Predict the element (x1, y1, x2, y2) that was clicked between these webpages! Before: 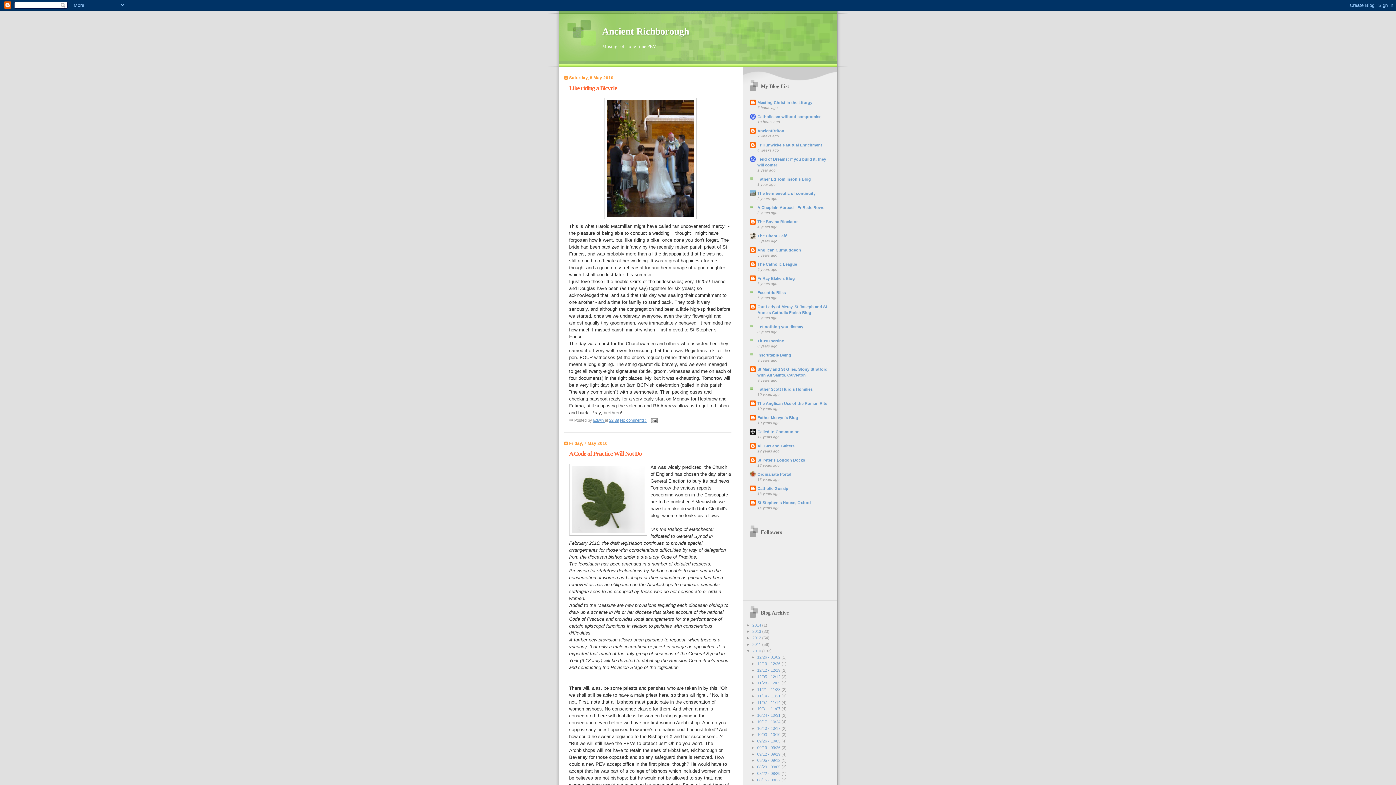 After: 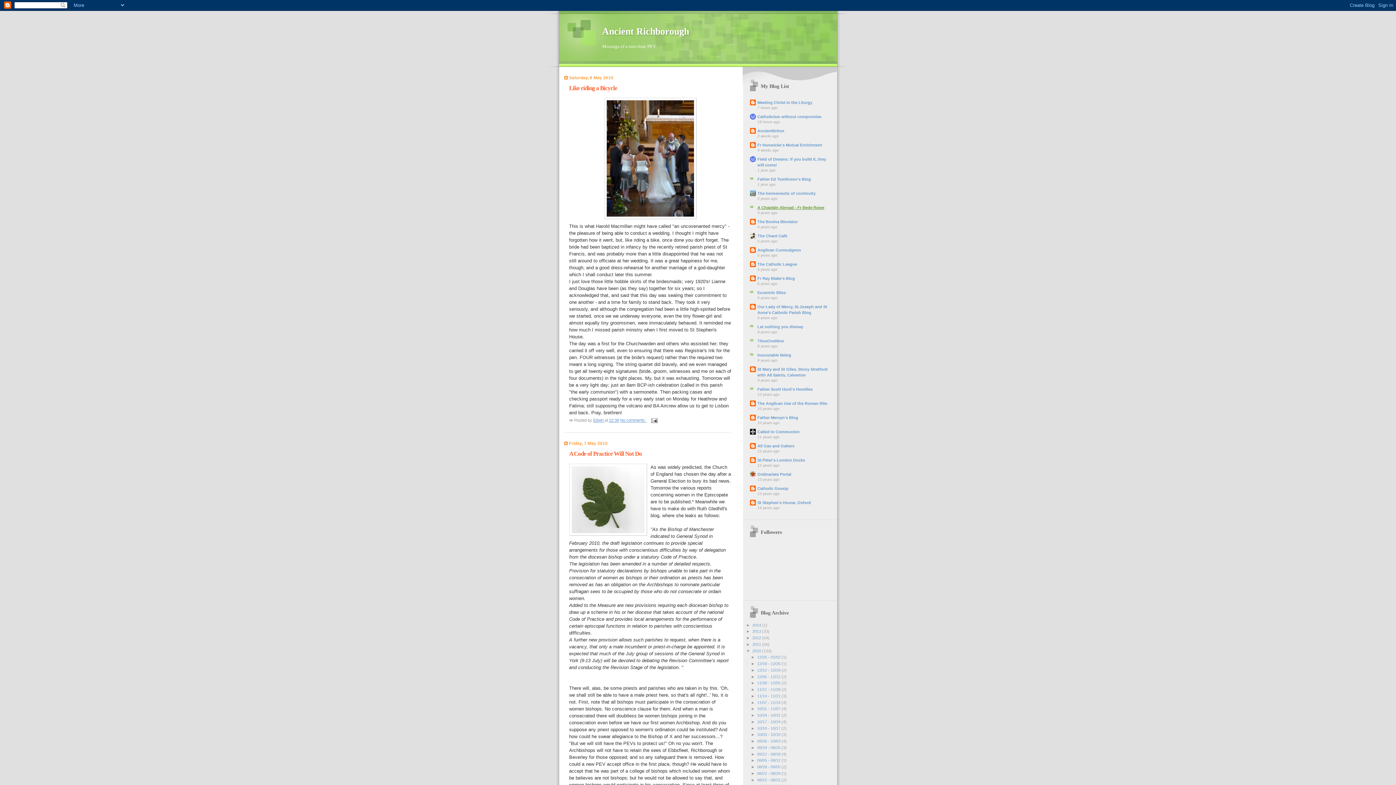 Action: bbox: (757, 205, 824, 209) label: A Chaplain Abroad - Fr Bede Rowe